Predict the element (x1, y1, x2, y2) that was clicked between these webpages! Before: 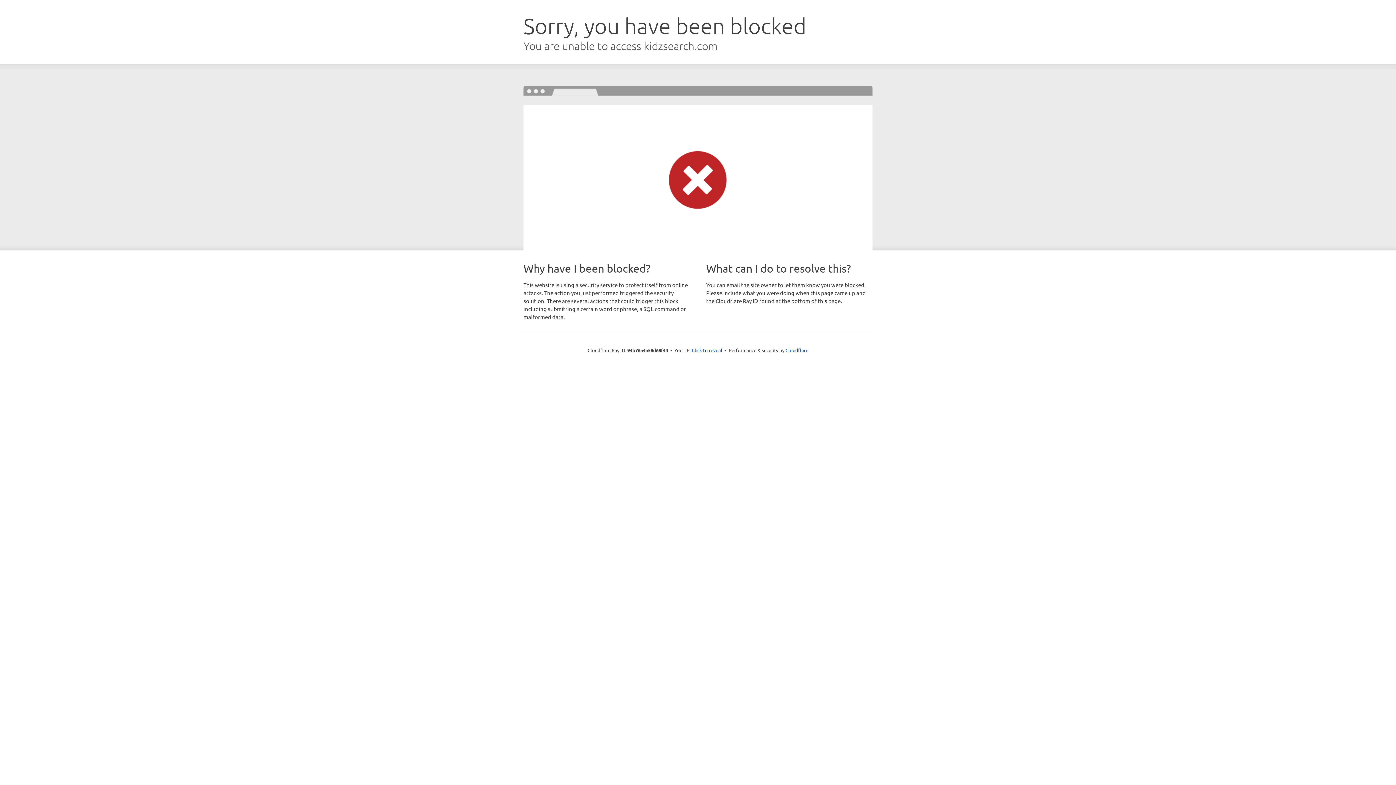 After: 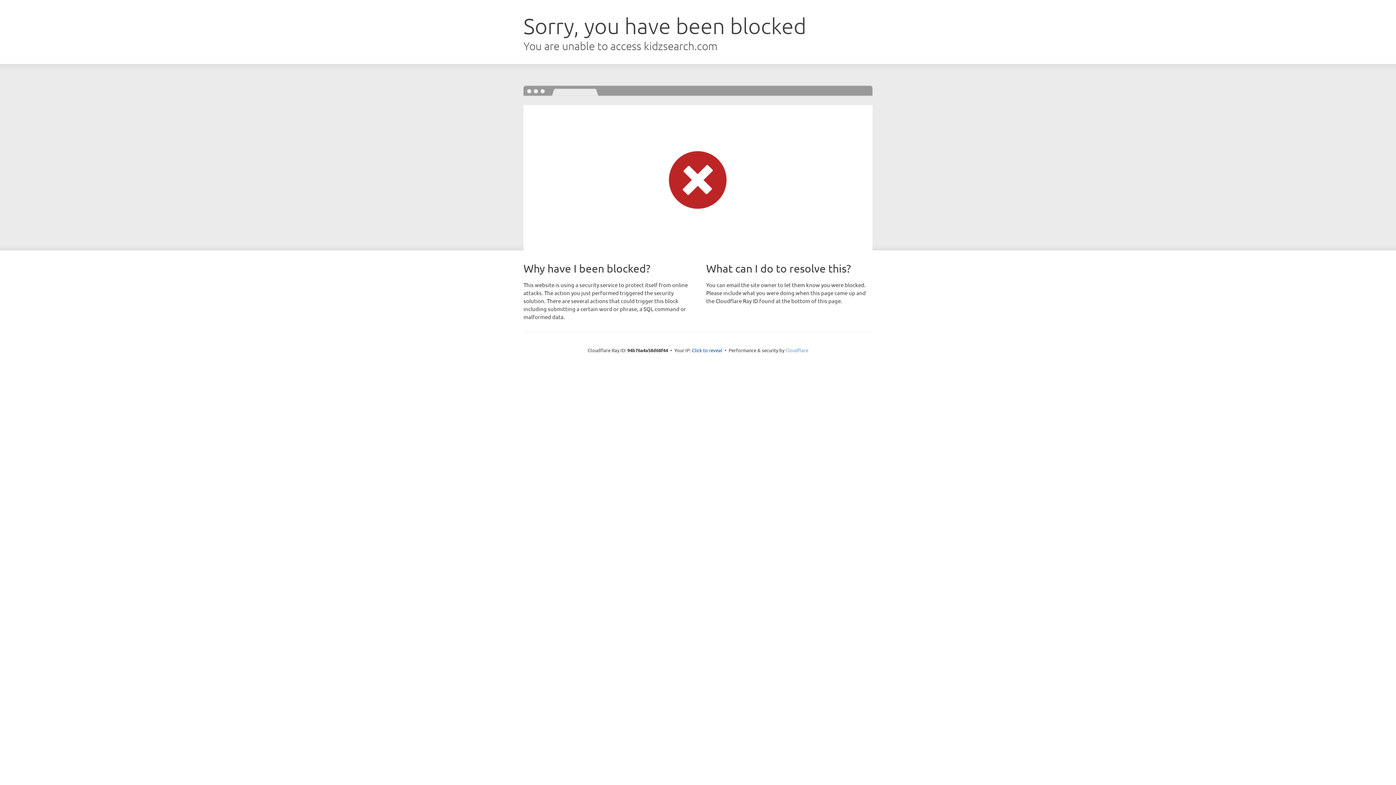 Action: label: Cloudflare bbox: (785, 347, 808, 353)